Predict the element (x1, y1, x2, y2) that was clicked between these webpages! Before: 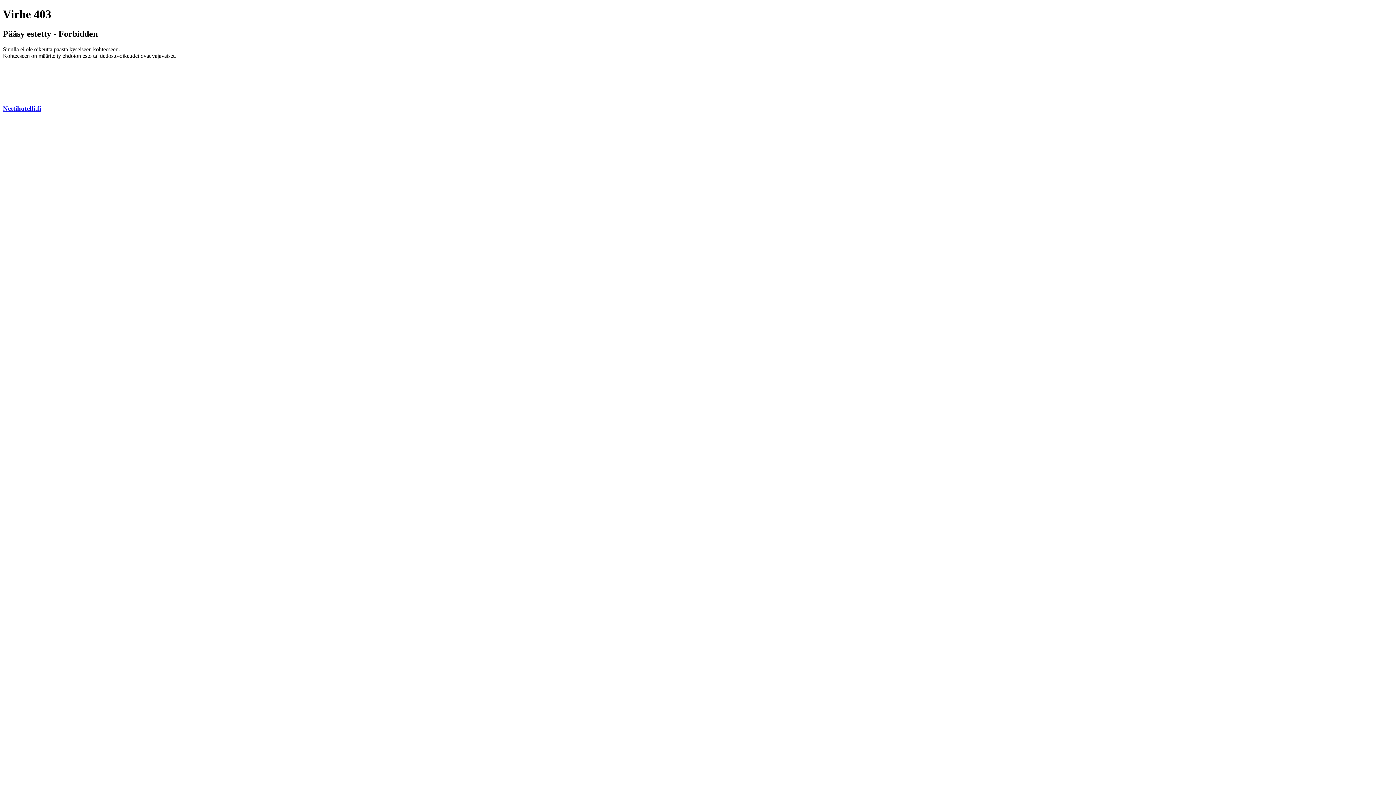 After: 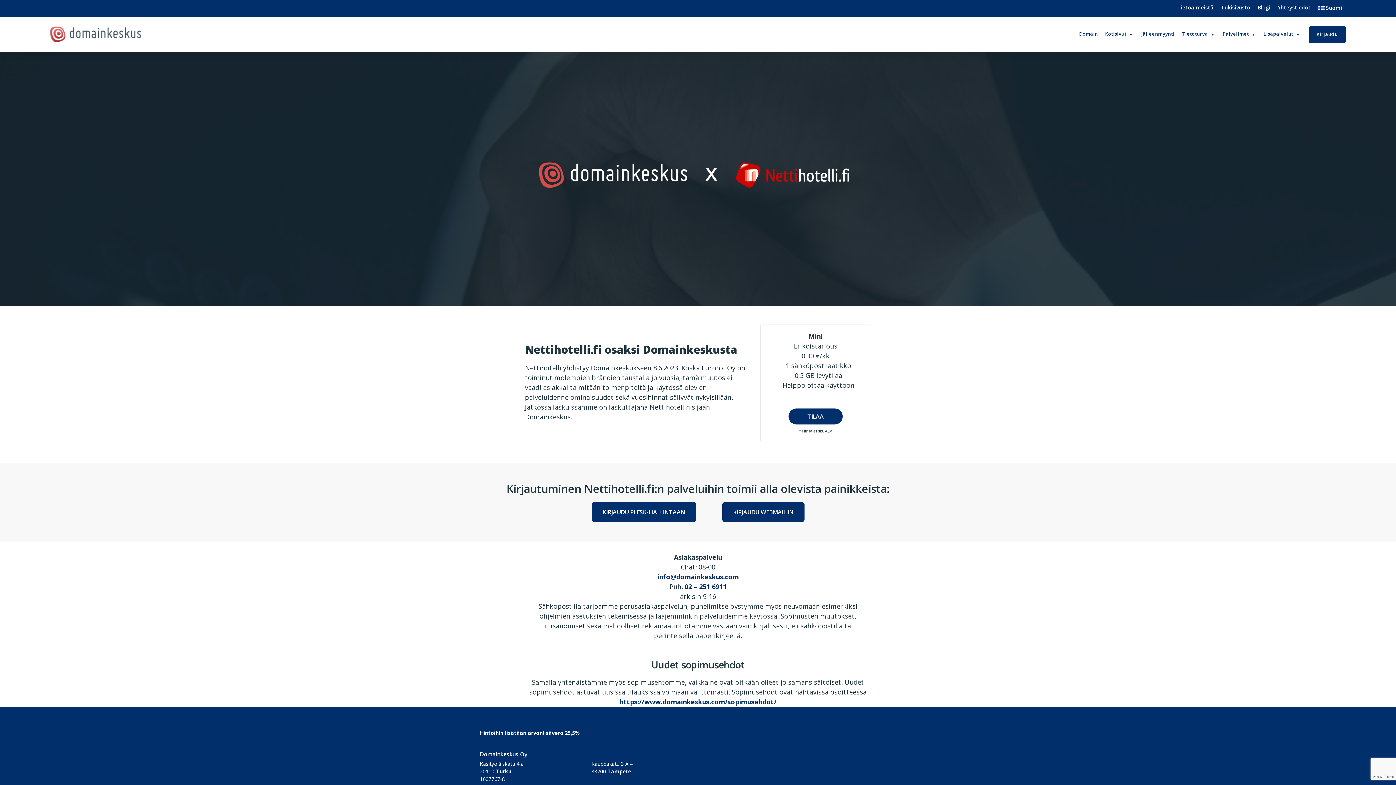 Action: bbox: (2, 104, 41, 112) label: Nettihotelli.fi